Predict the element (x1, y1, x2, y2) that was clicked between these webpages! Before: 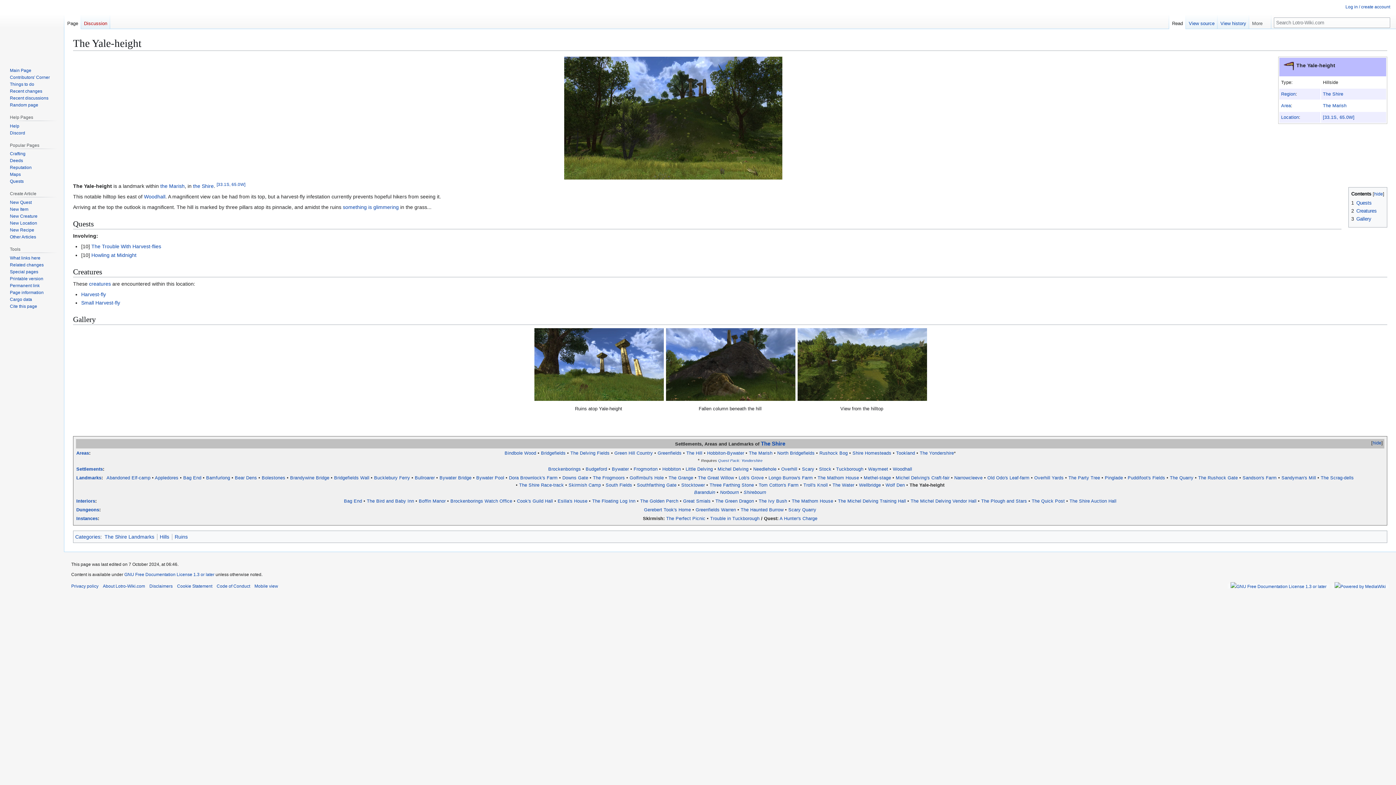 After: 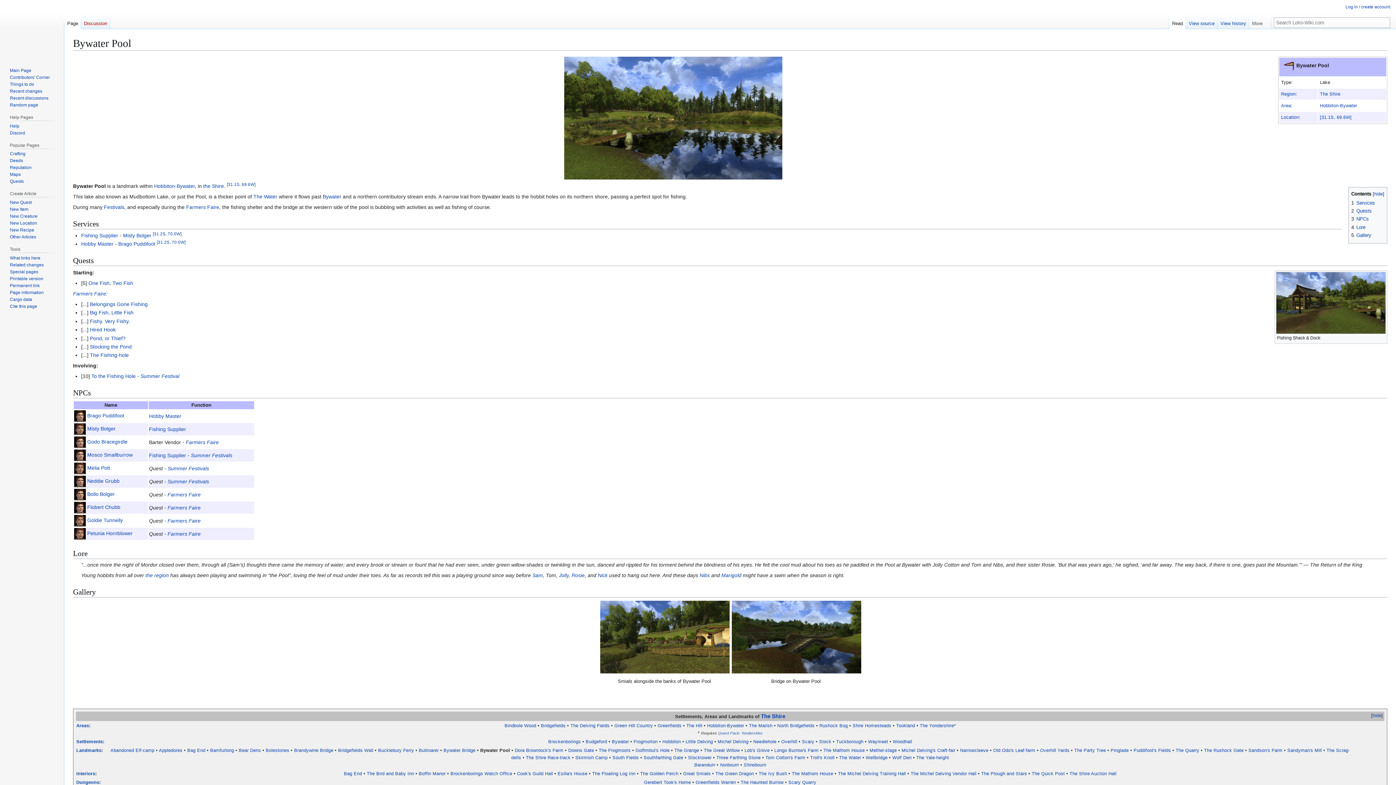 Action: bbox: (476, 475, 504, 480) label: Bywater Pool